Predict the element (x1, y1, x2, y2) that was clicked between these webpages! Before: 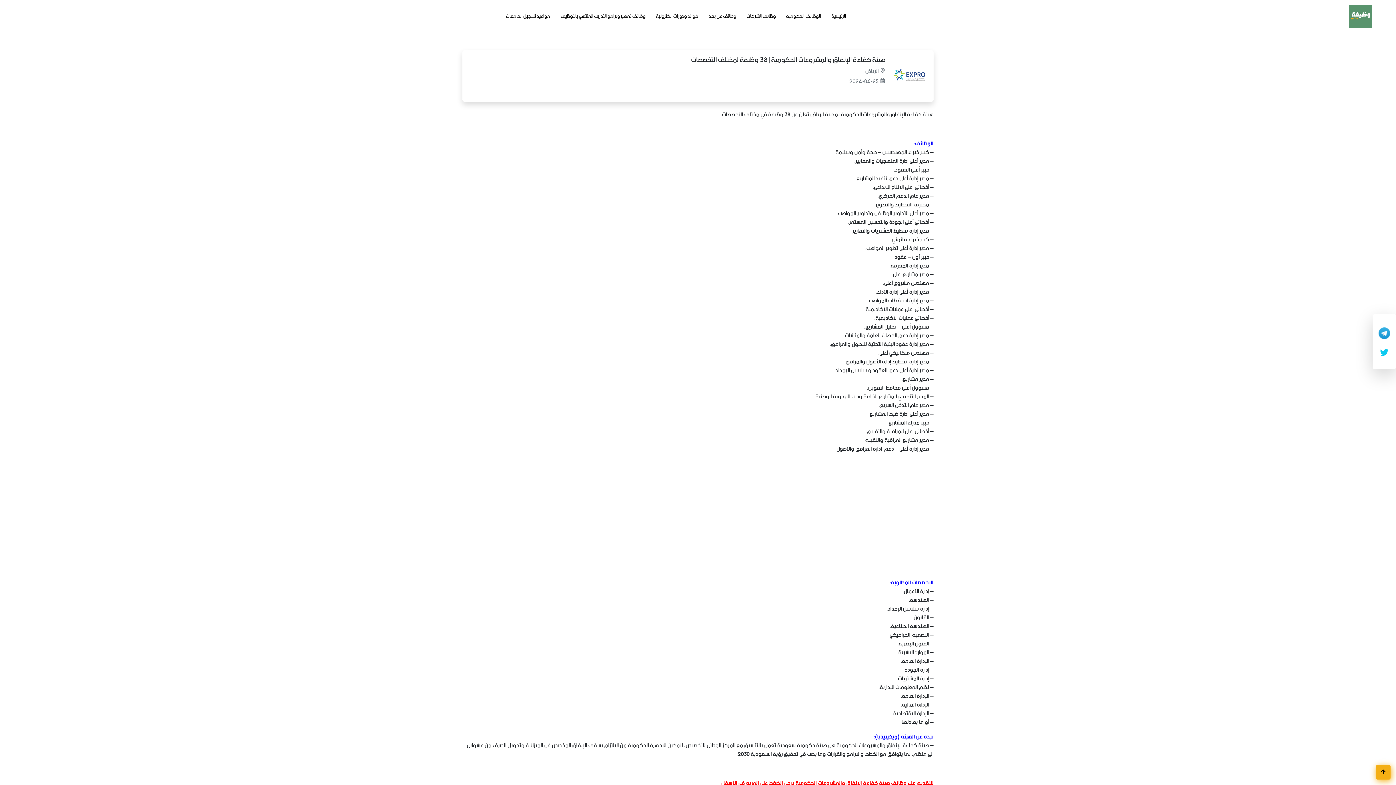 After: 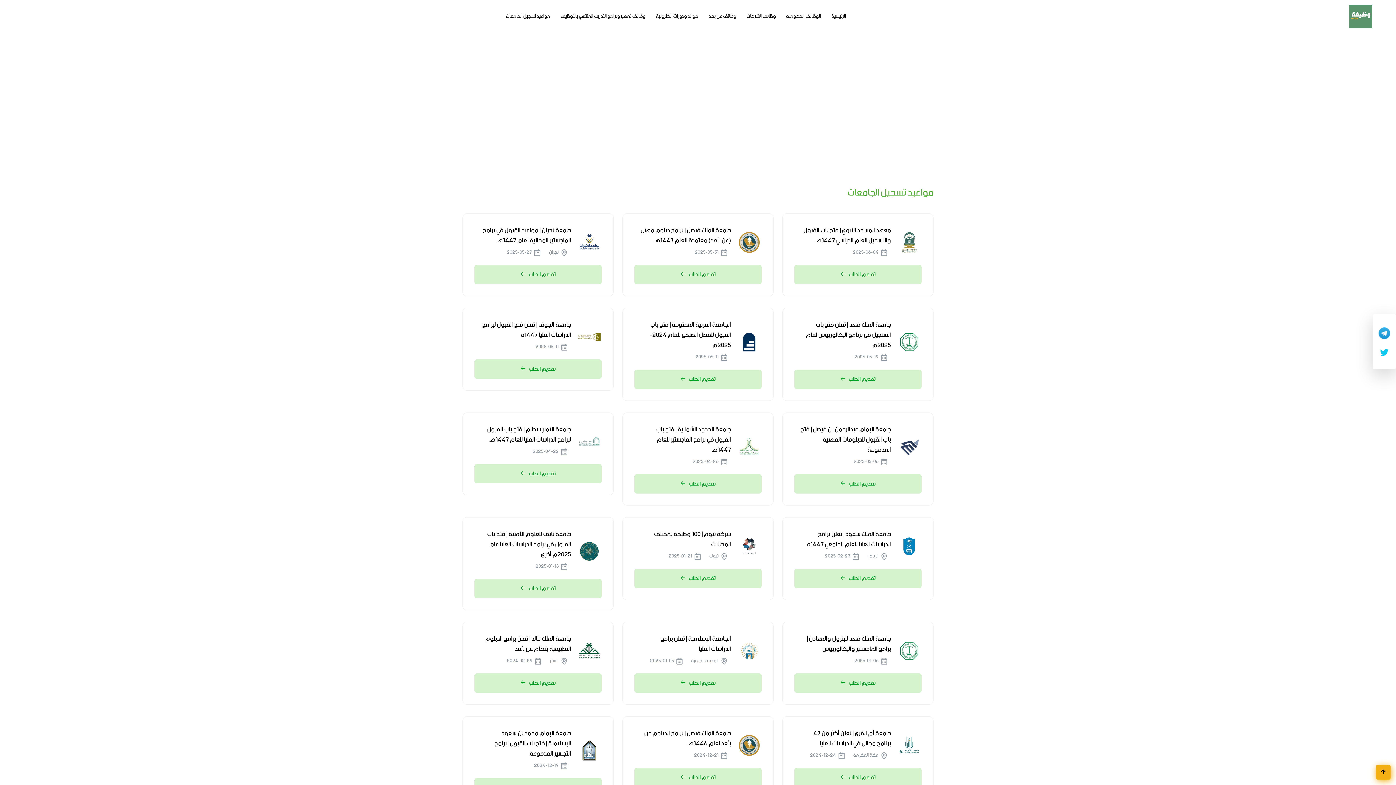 Action: bbox: (500, 12, 555, 20) label: مواعيد تسجيل الجامعات